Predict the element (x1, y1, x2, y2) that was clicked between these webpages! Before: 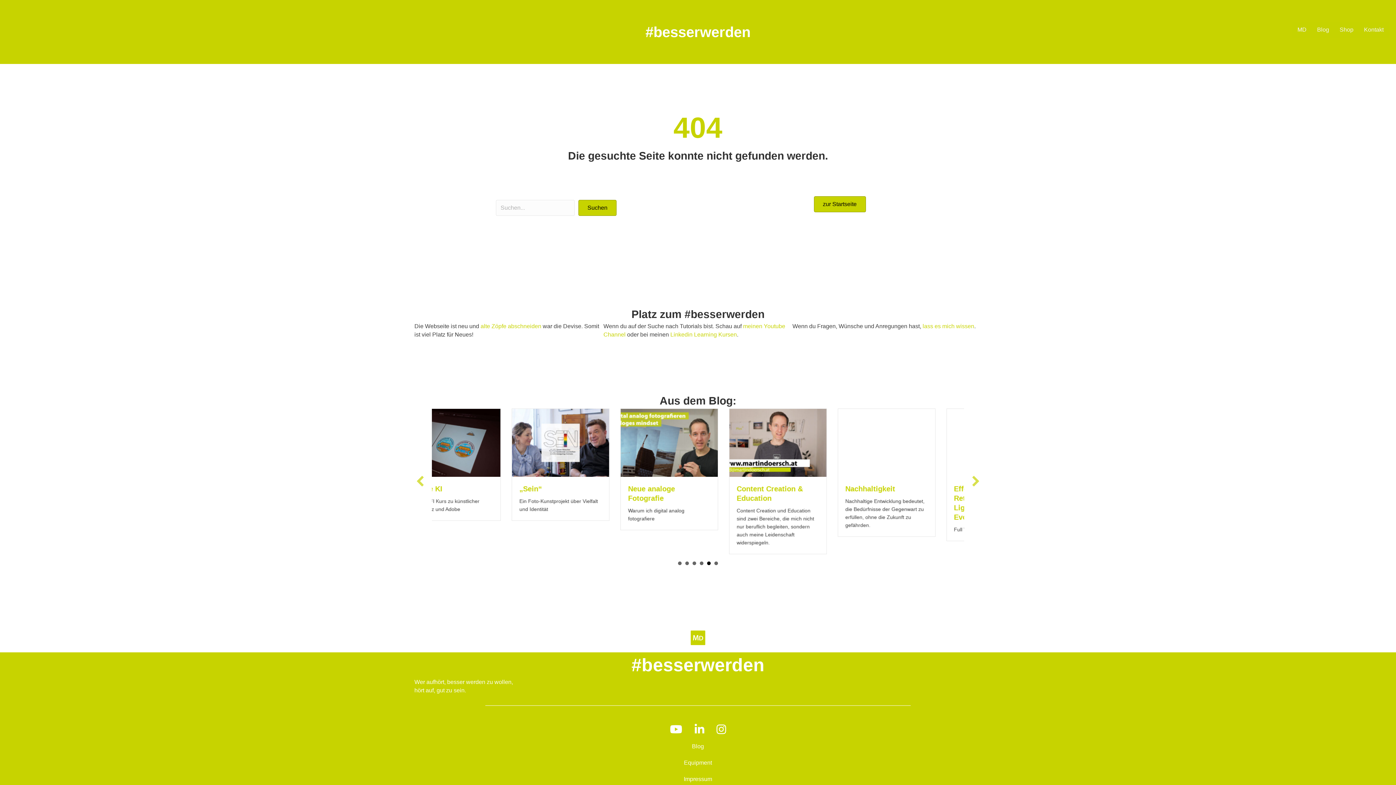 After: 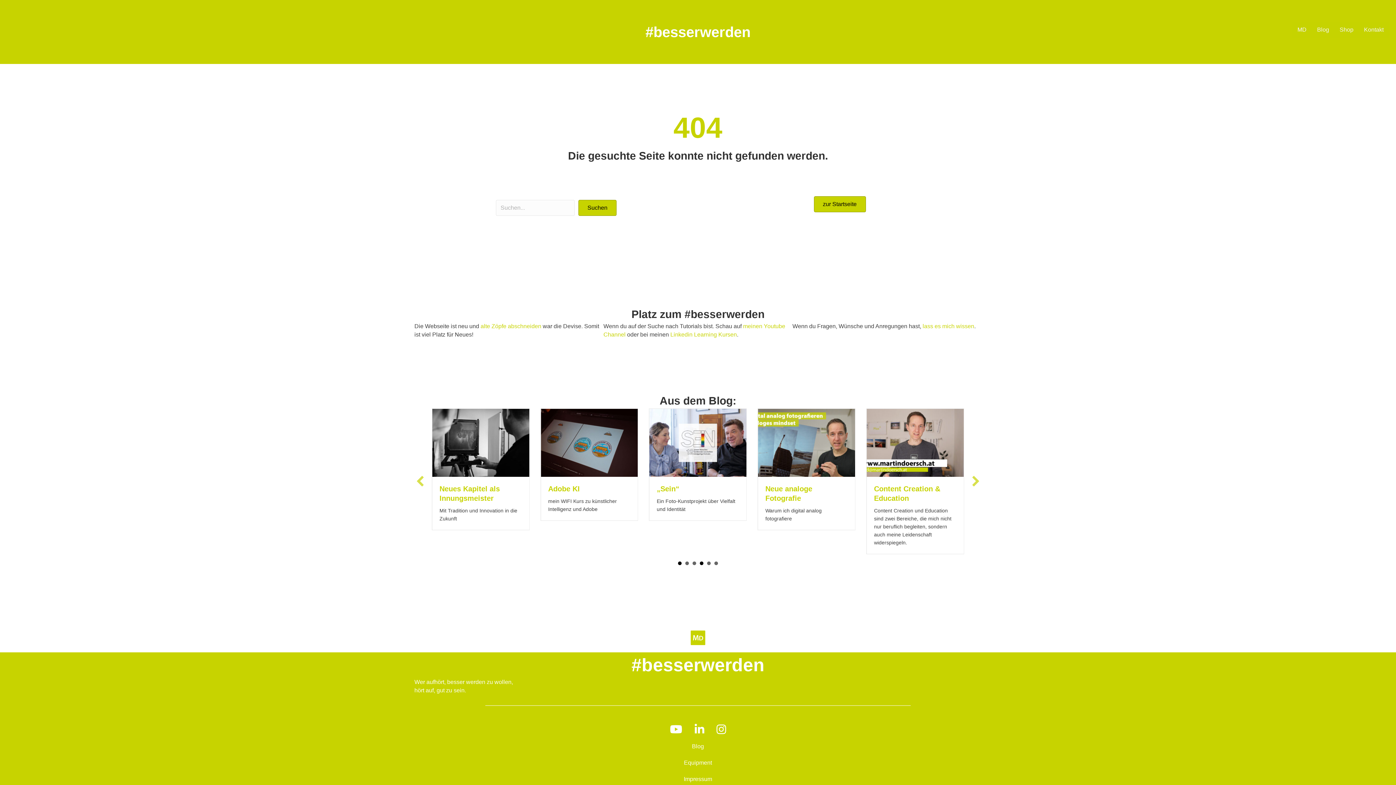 Action: bbox: (678, 548, 681, 552) label: 1